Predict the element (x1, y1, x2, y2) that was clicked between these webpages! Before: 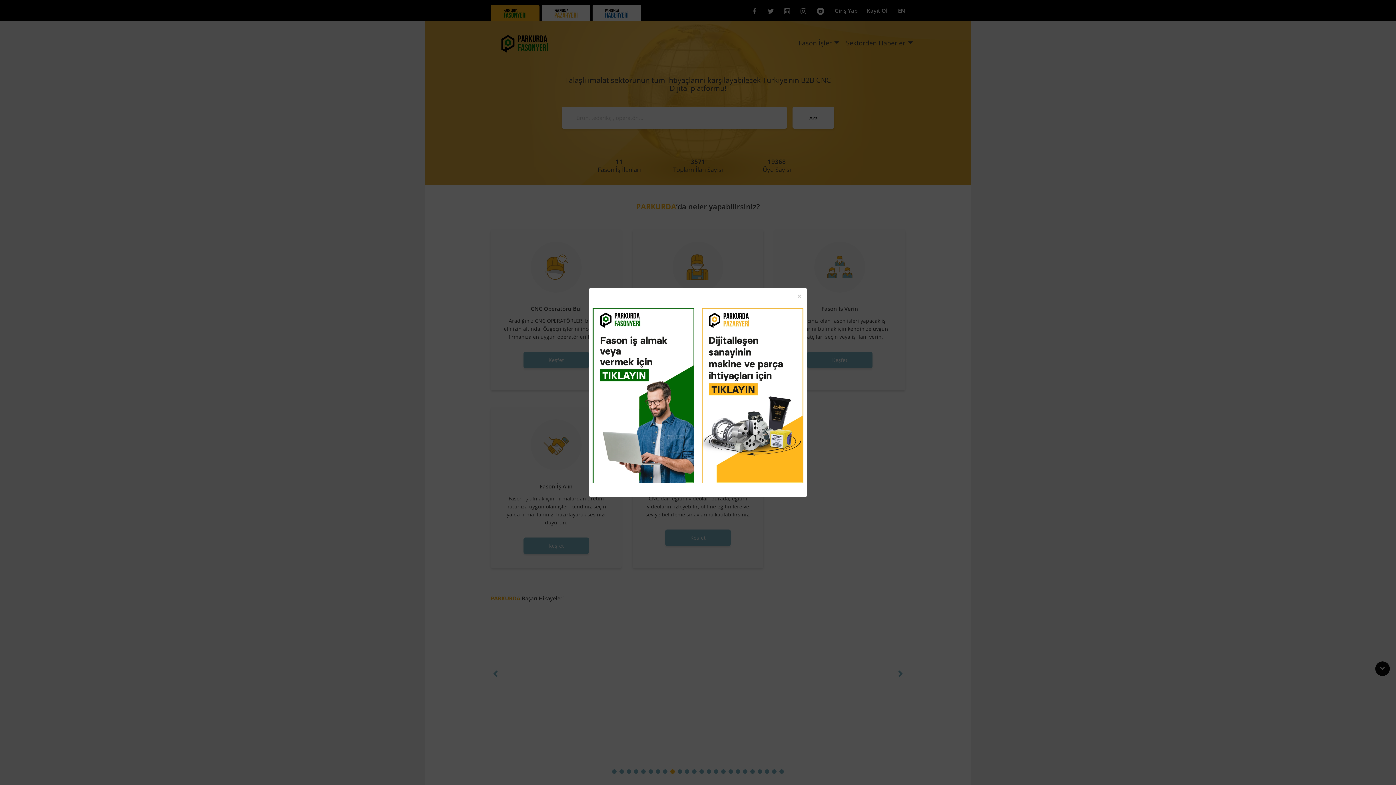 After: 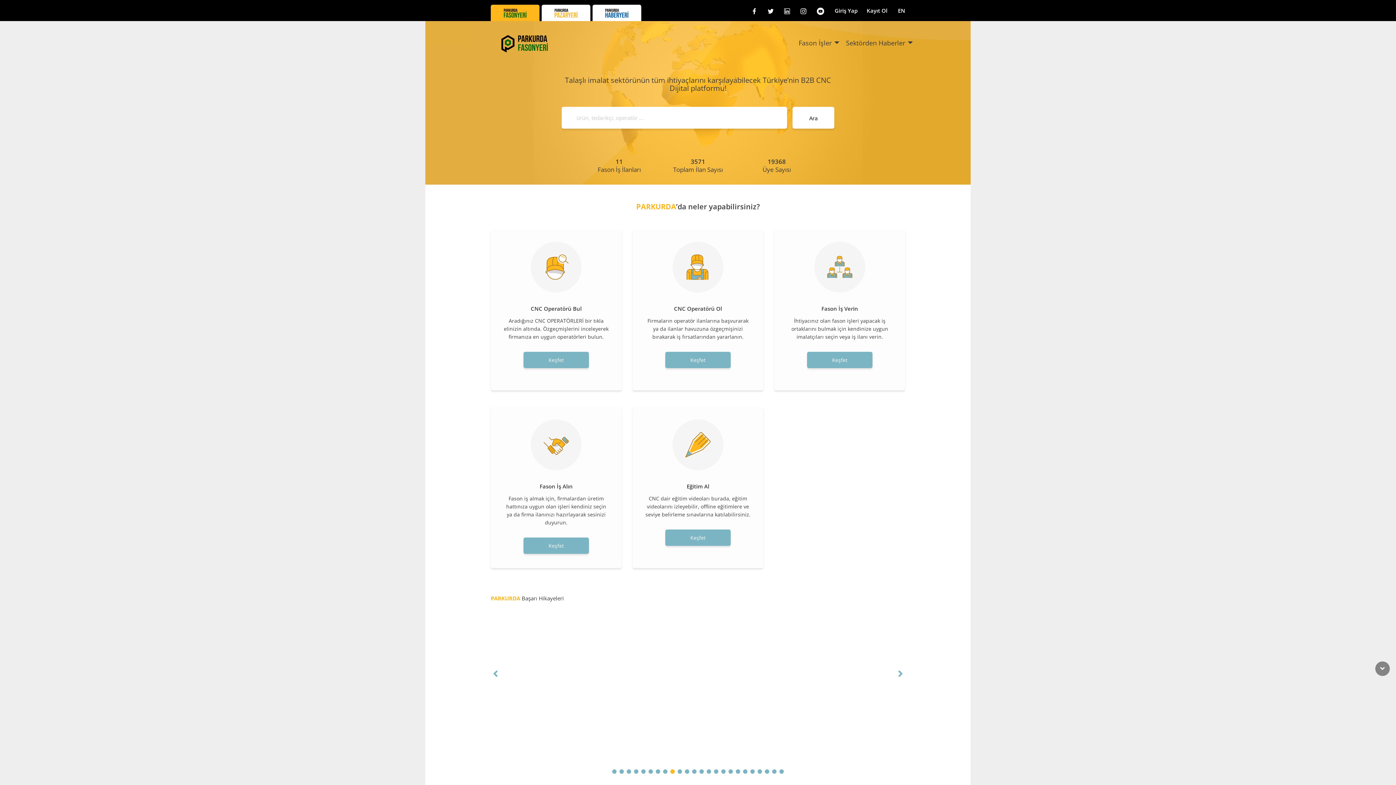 Action: bbox: (592, 391, 694, 398)